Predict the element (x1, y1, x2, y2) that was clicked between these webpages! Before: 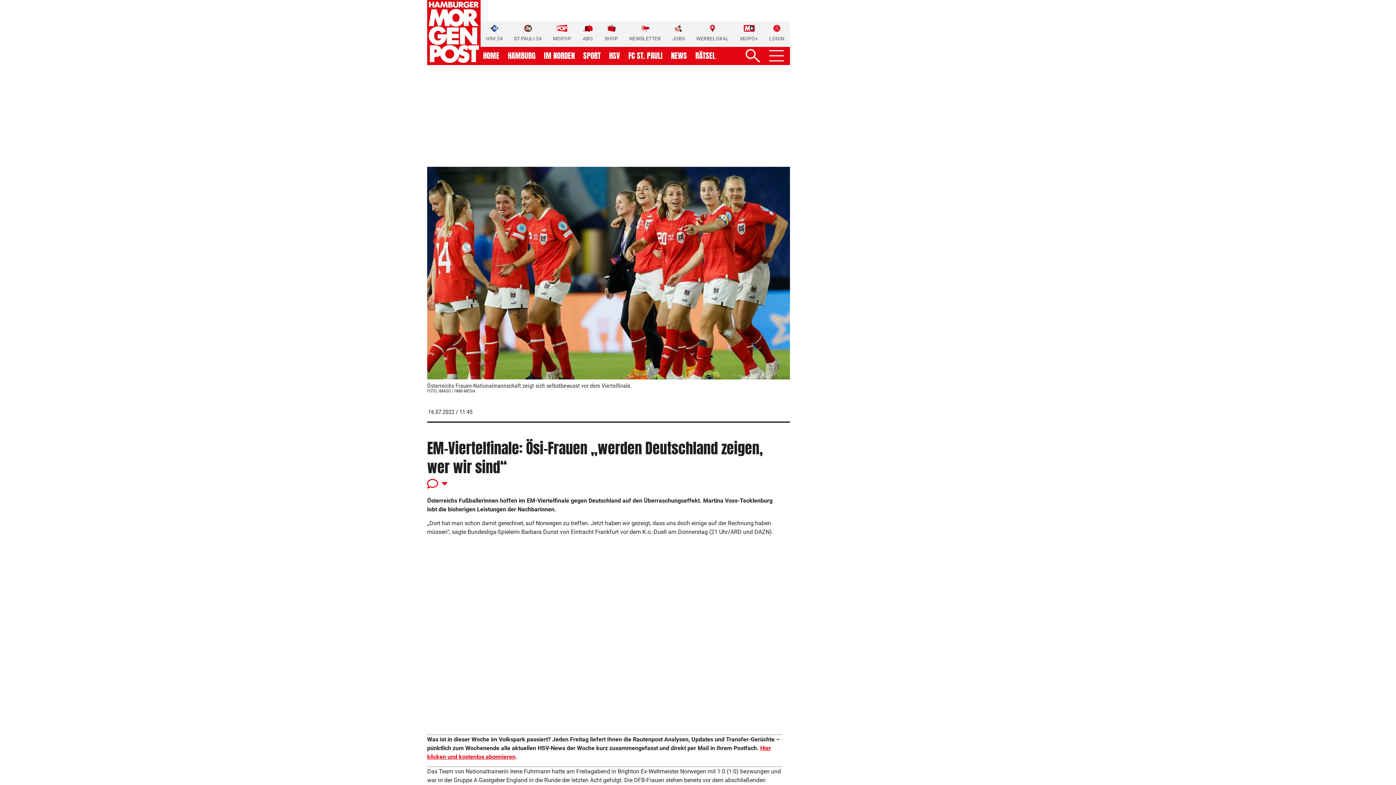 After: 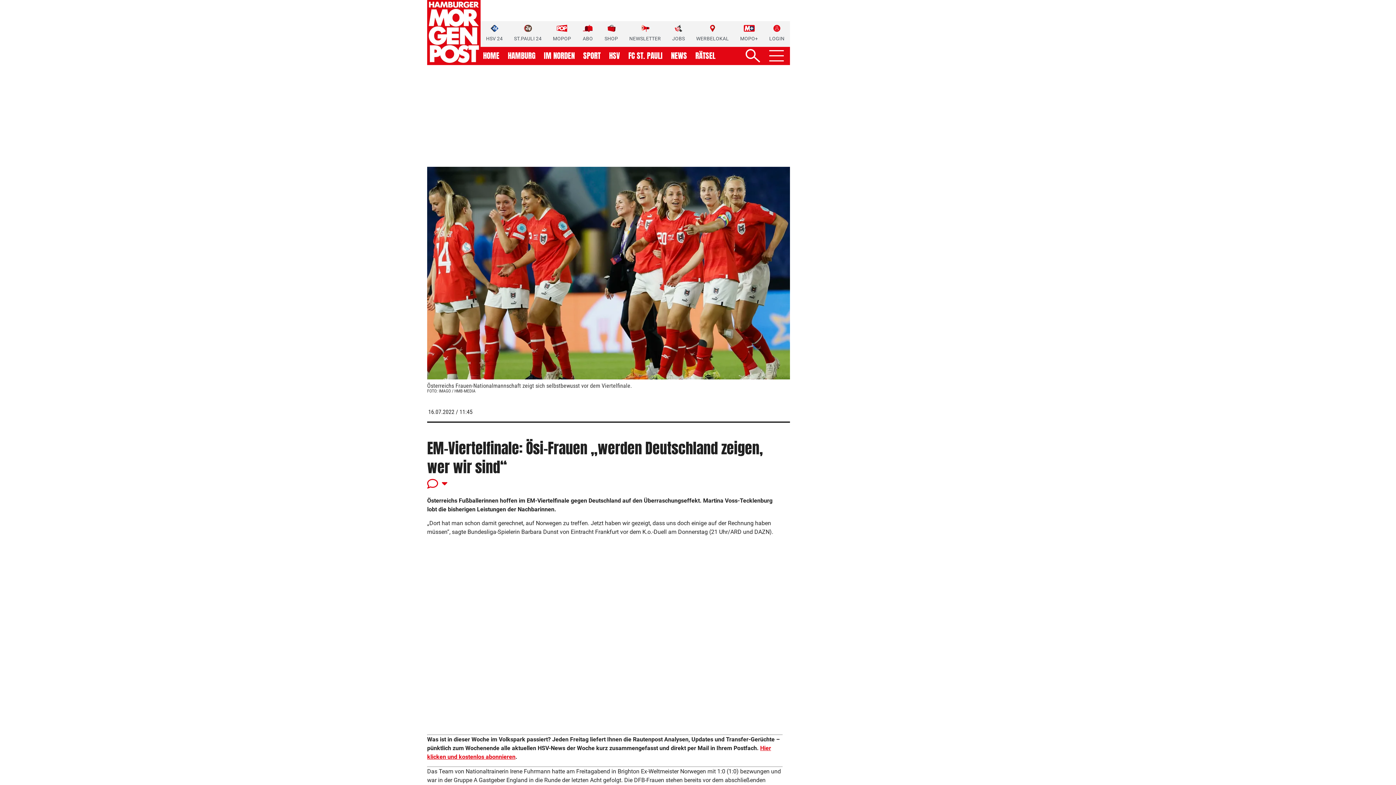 Action: bbox: (486, 24, 502, 42) label: HSV 24